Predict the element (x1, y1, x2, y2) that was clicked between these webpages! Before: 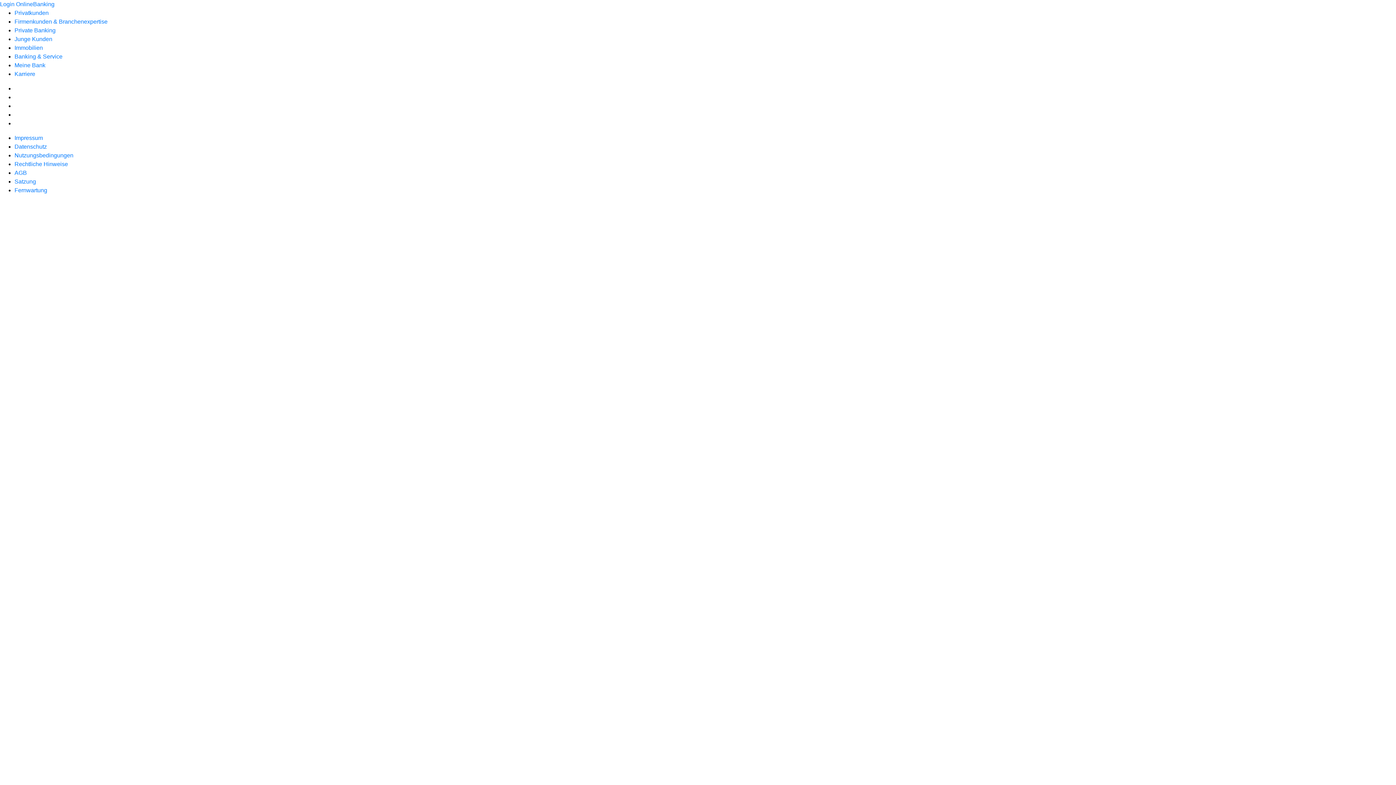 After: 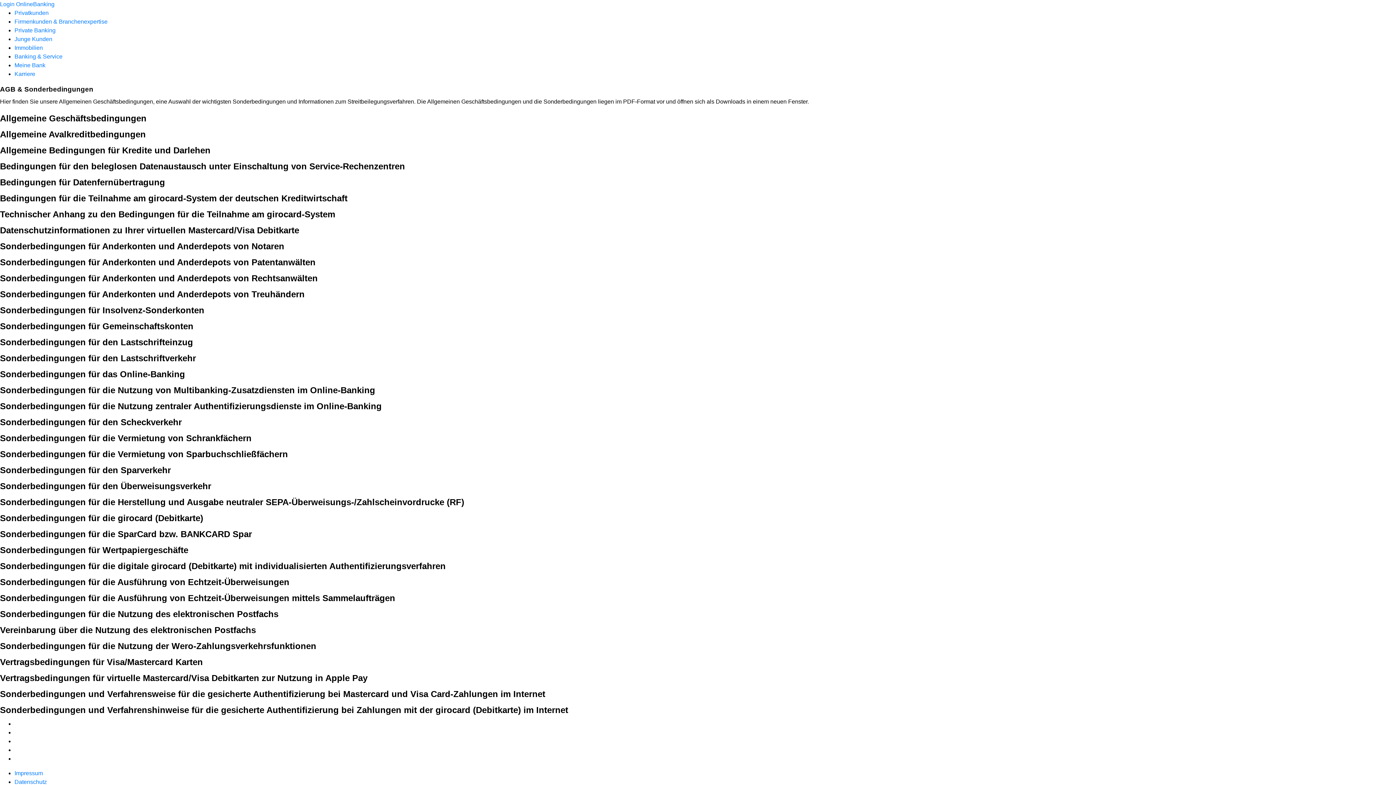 Action: bbox: (14, 169, 26, 176) label: AGB